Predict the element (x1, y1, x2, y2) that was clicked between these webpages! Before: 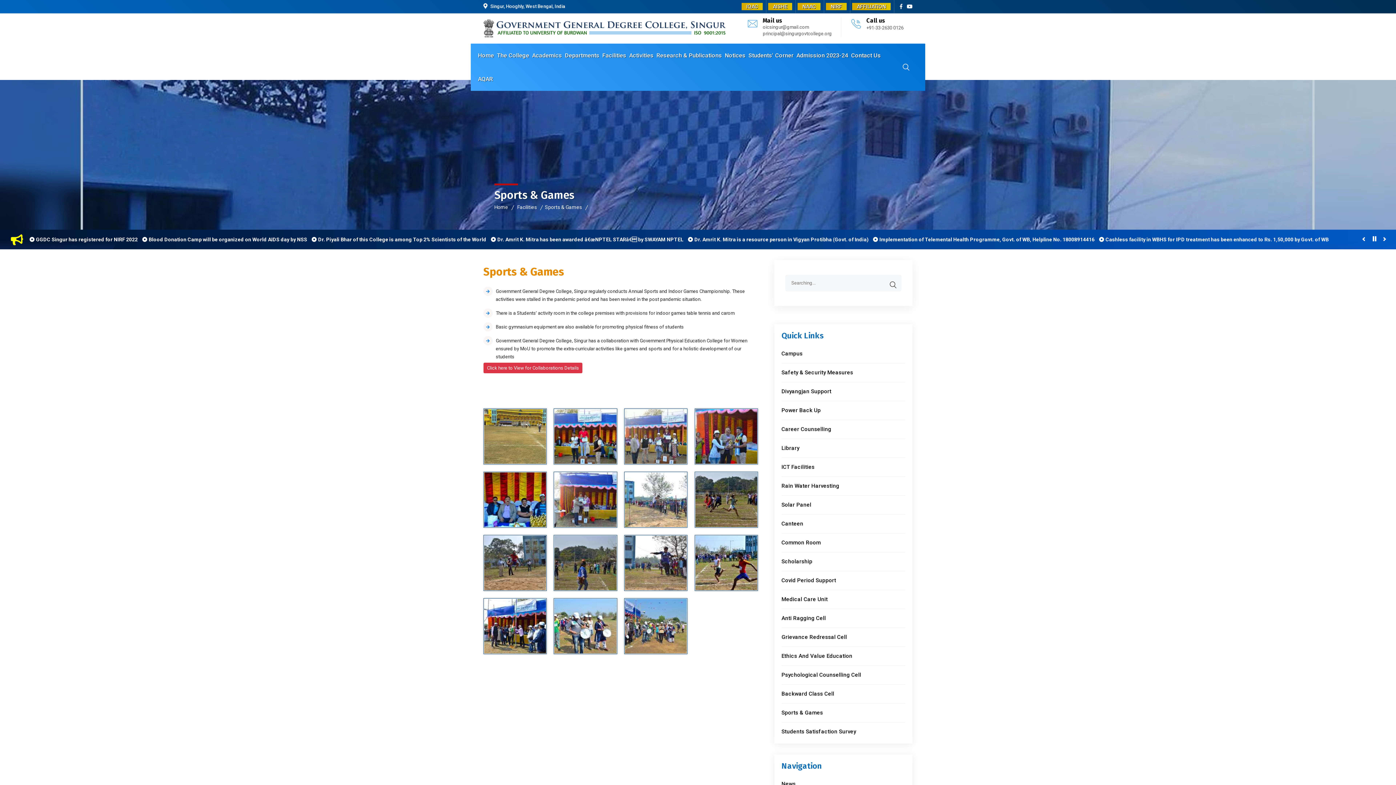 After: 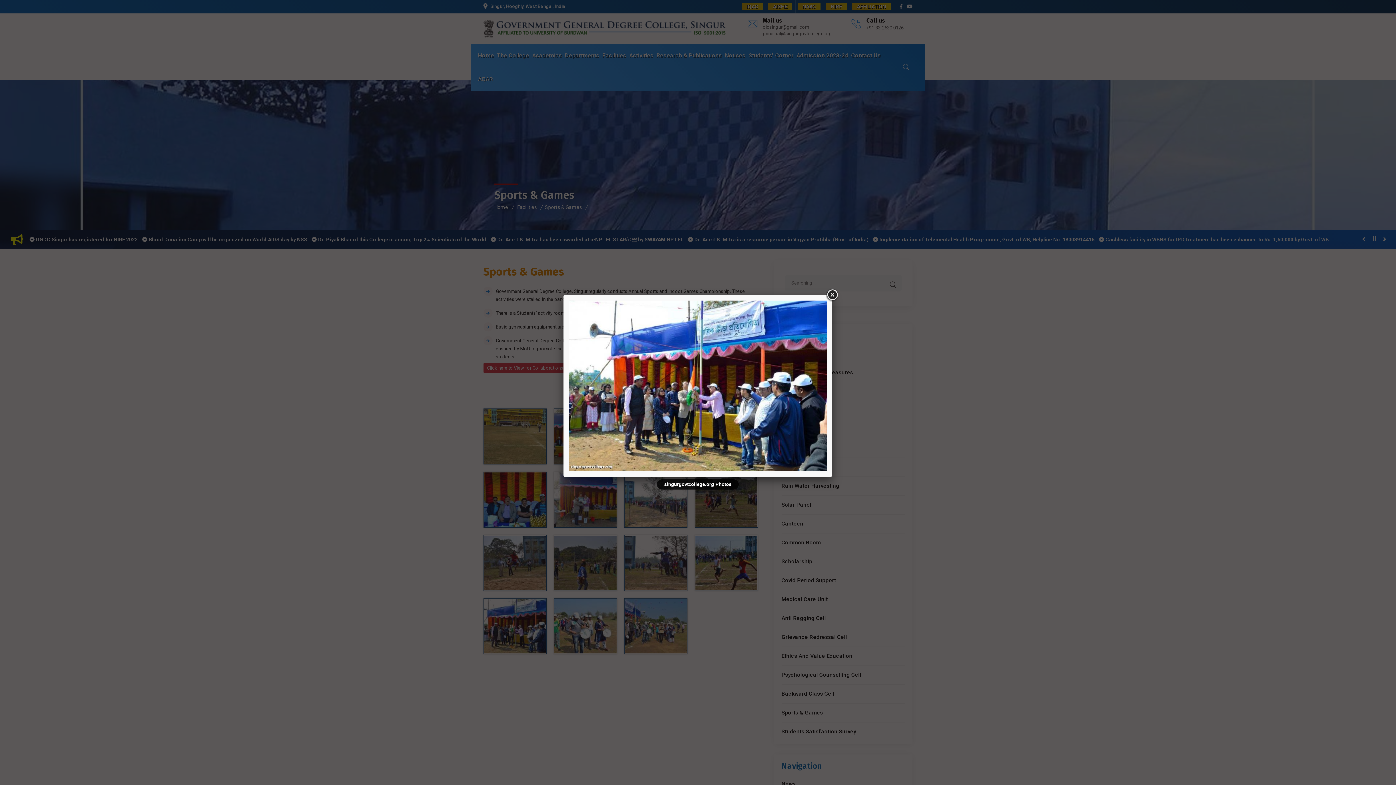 Action: bbox: (483, 598, 546, 654)